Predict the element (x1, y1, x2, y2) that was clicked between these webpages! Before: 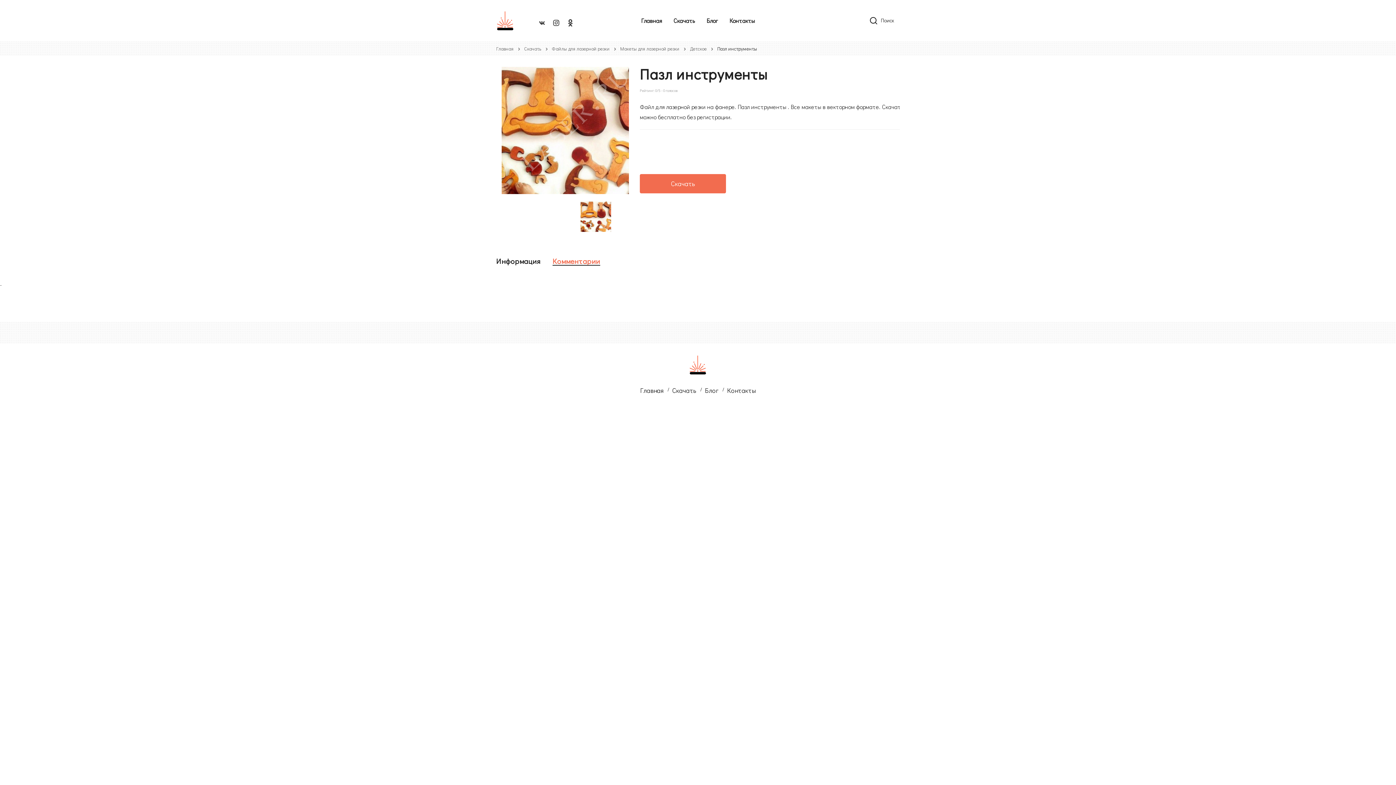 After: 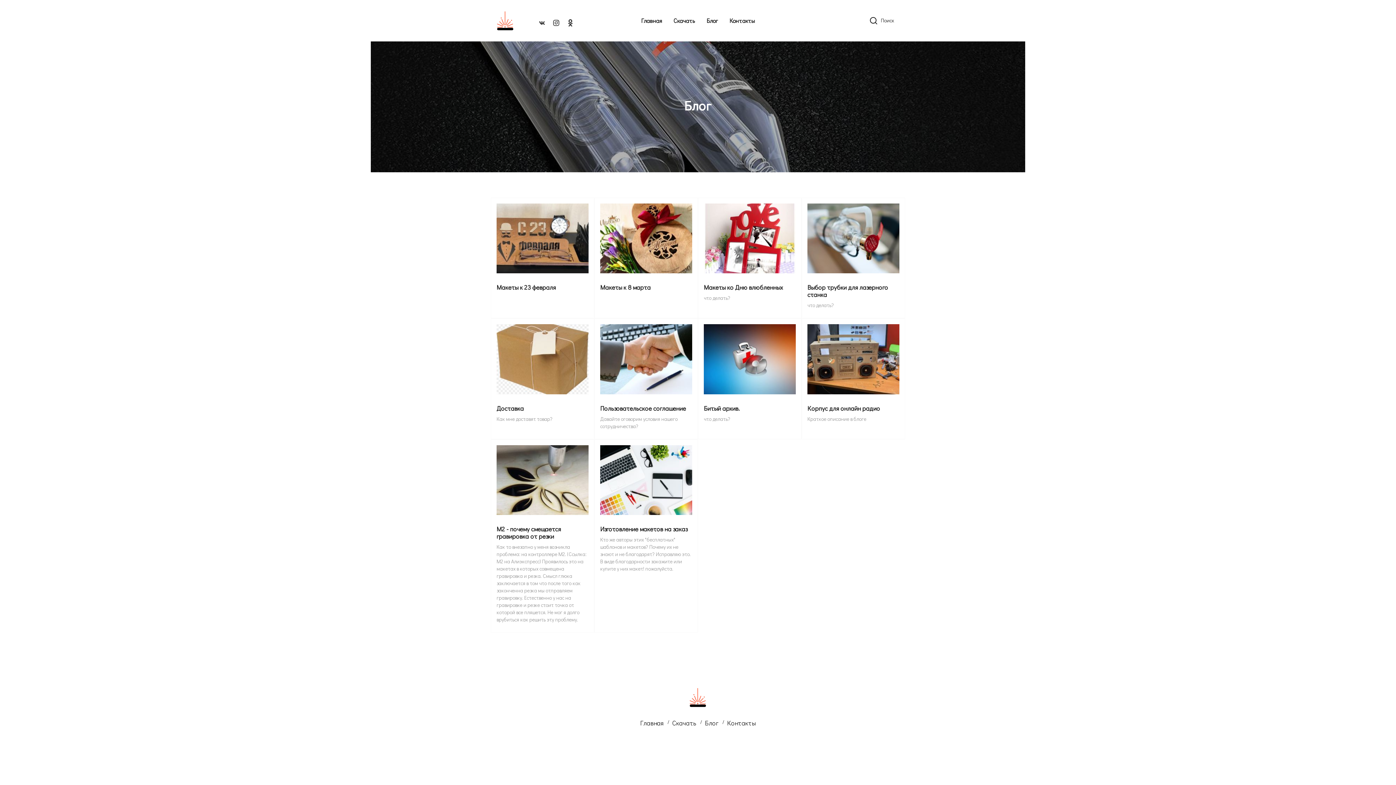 Action: bbox: (705, 386, 718, 395) label: Блог